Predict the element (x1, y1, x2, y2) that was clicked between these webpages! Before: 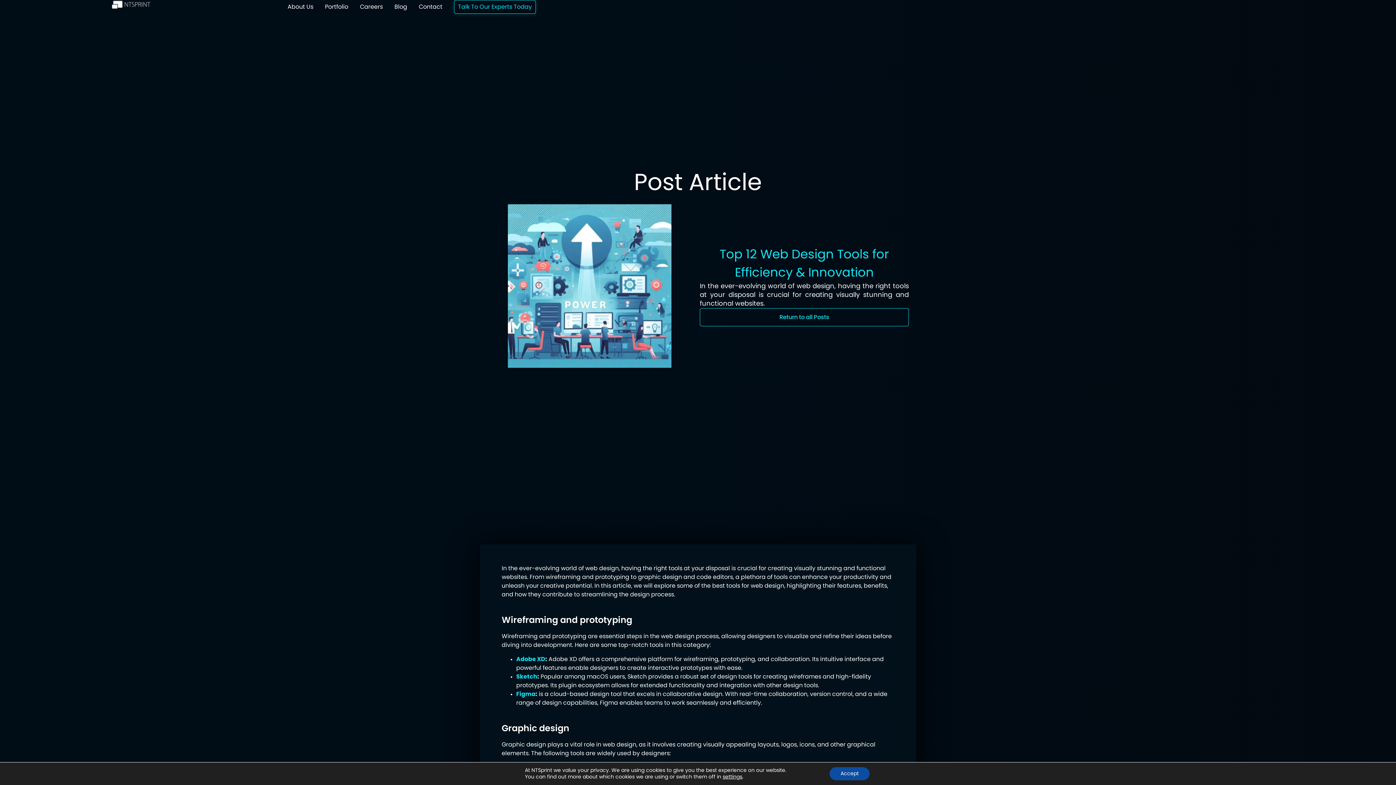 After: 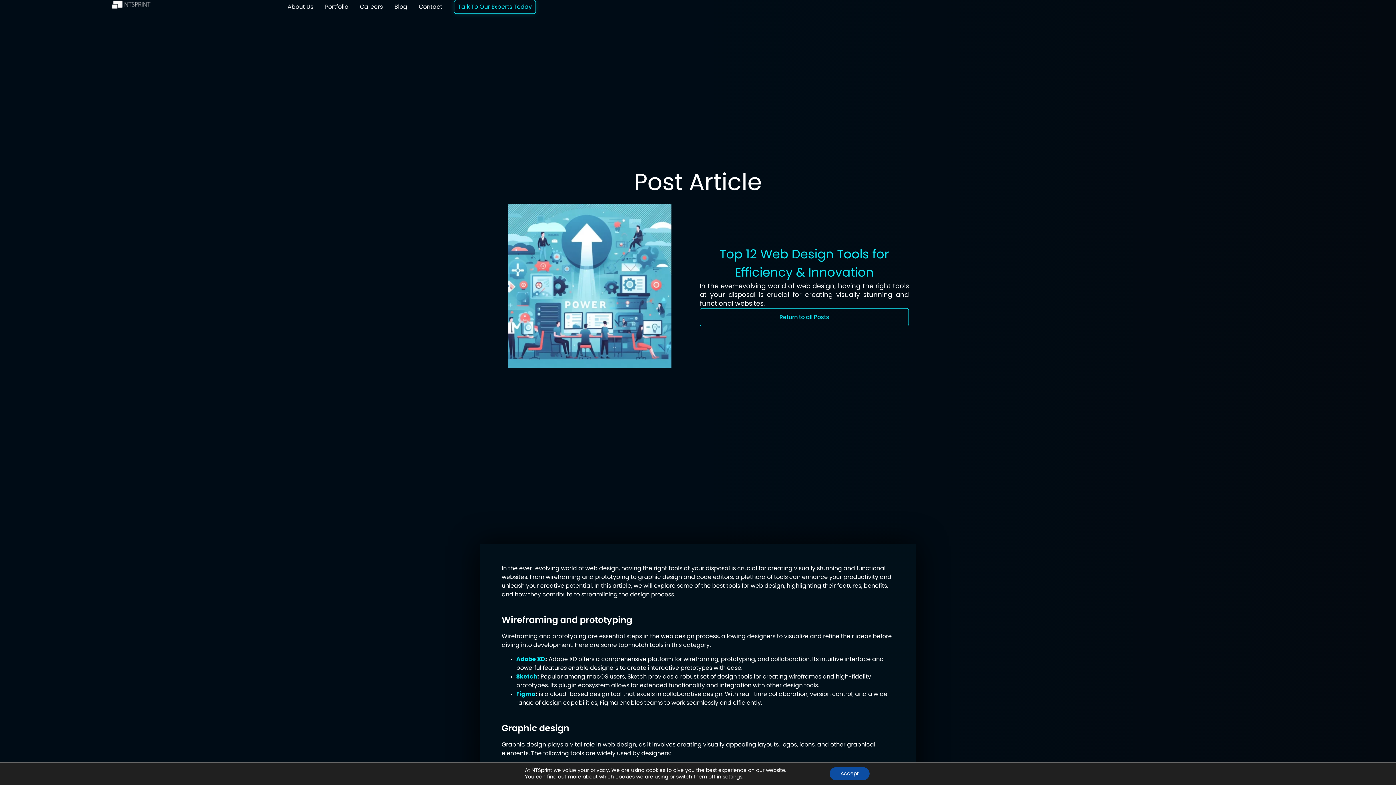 Action: label: Adobe XD bbox: (516, 656, 545, 662)